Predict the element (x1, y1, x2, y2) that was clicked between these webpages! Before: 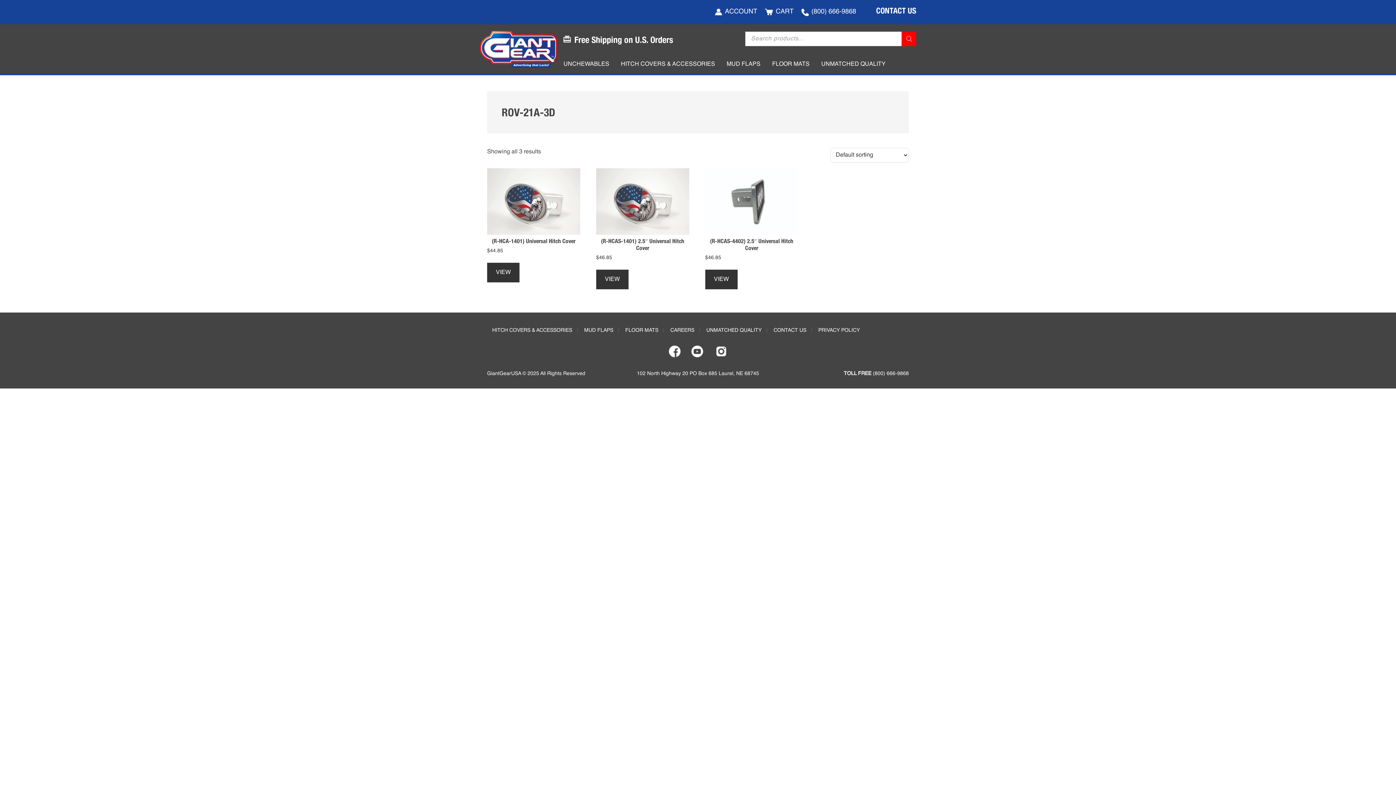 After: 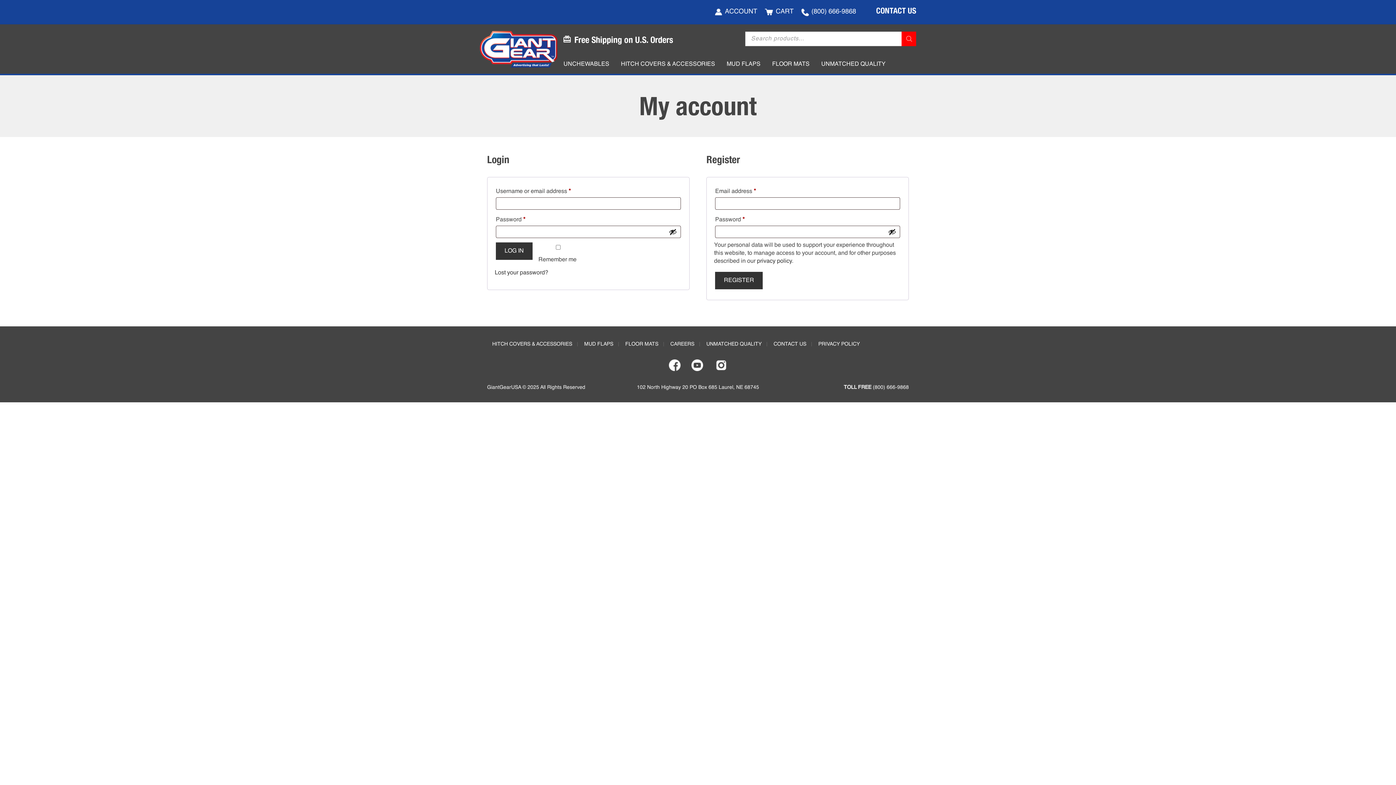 Action: bbox: (725, 8, 757, 14) label: ACCOUNT